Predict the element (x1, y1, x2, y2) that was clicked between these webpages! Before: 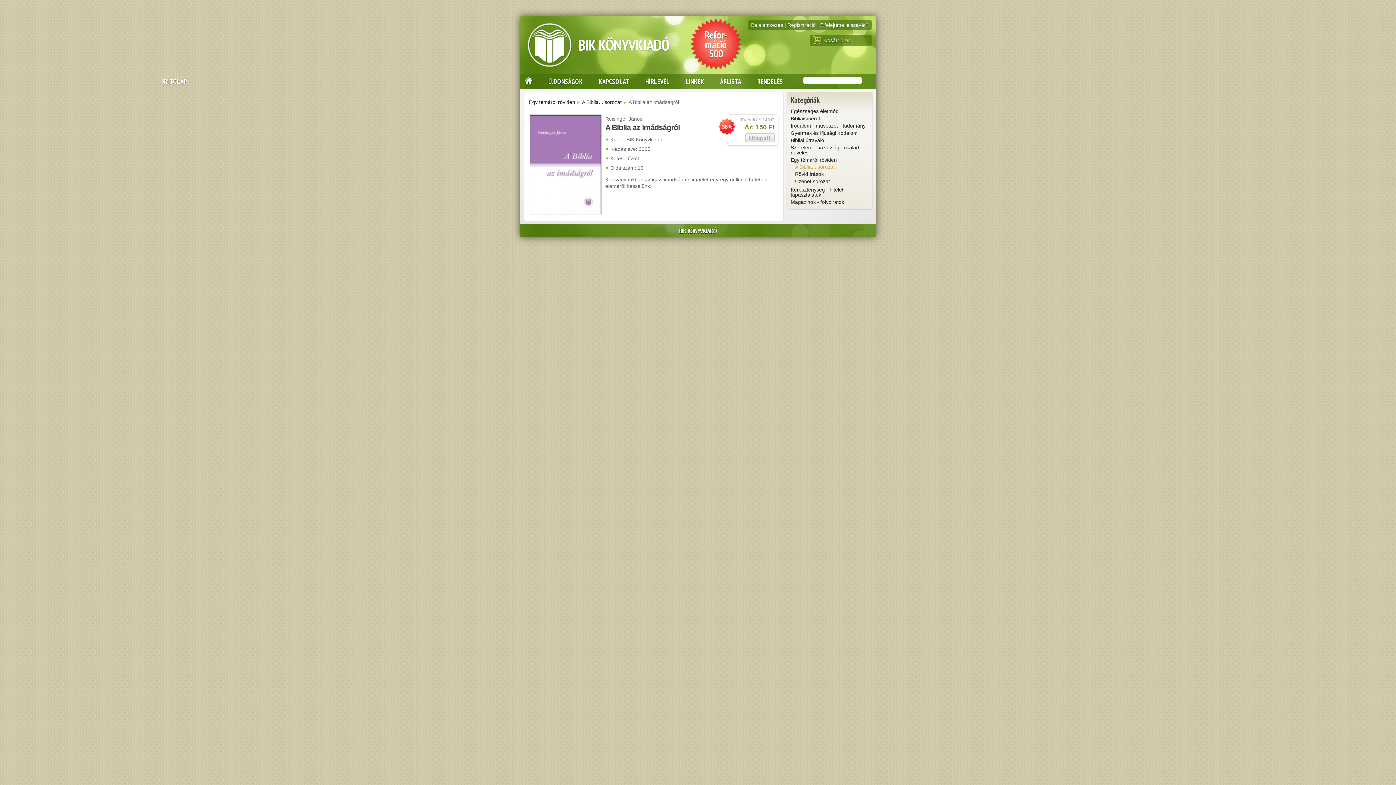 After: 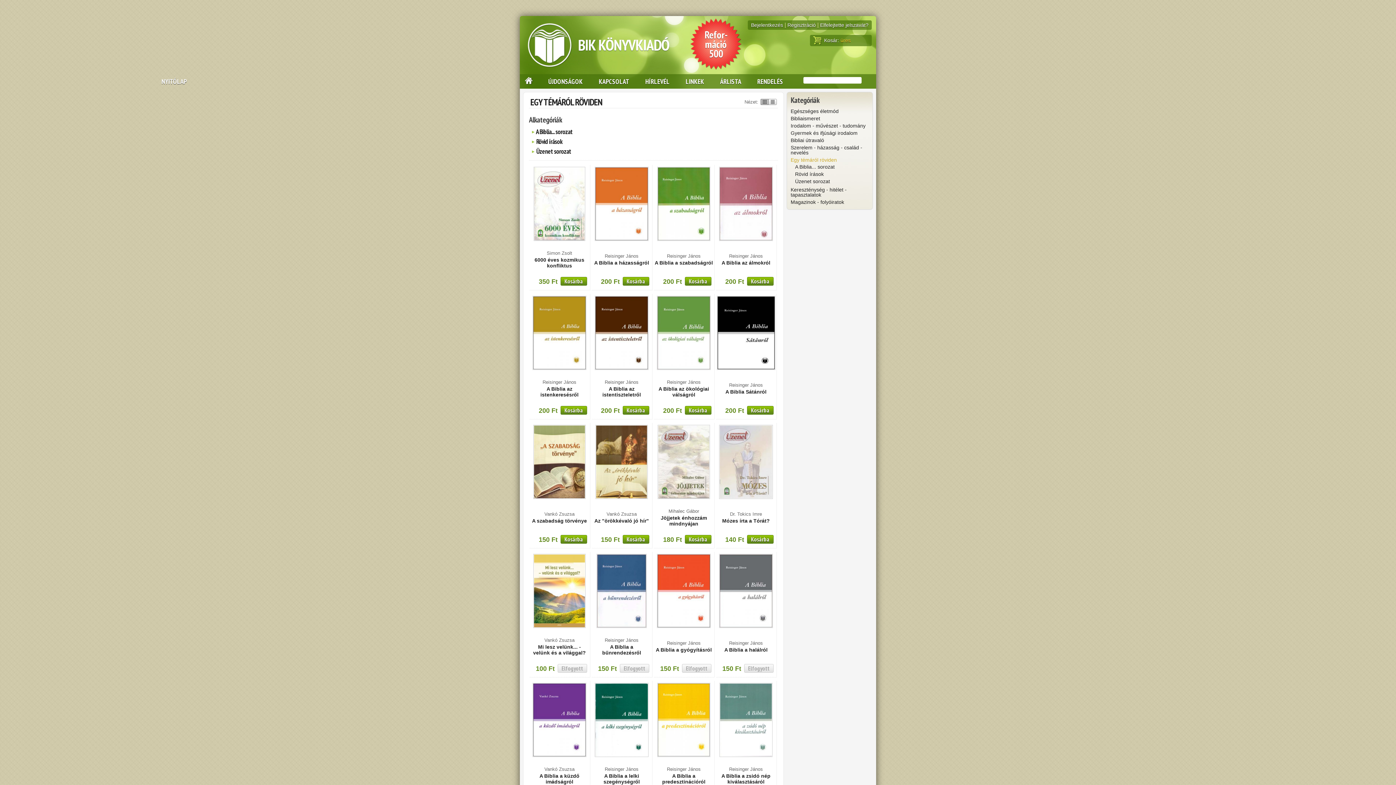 Action: bbox: (529, 99, 575, 105) label: Egy témáról röviden